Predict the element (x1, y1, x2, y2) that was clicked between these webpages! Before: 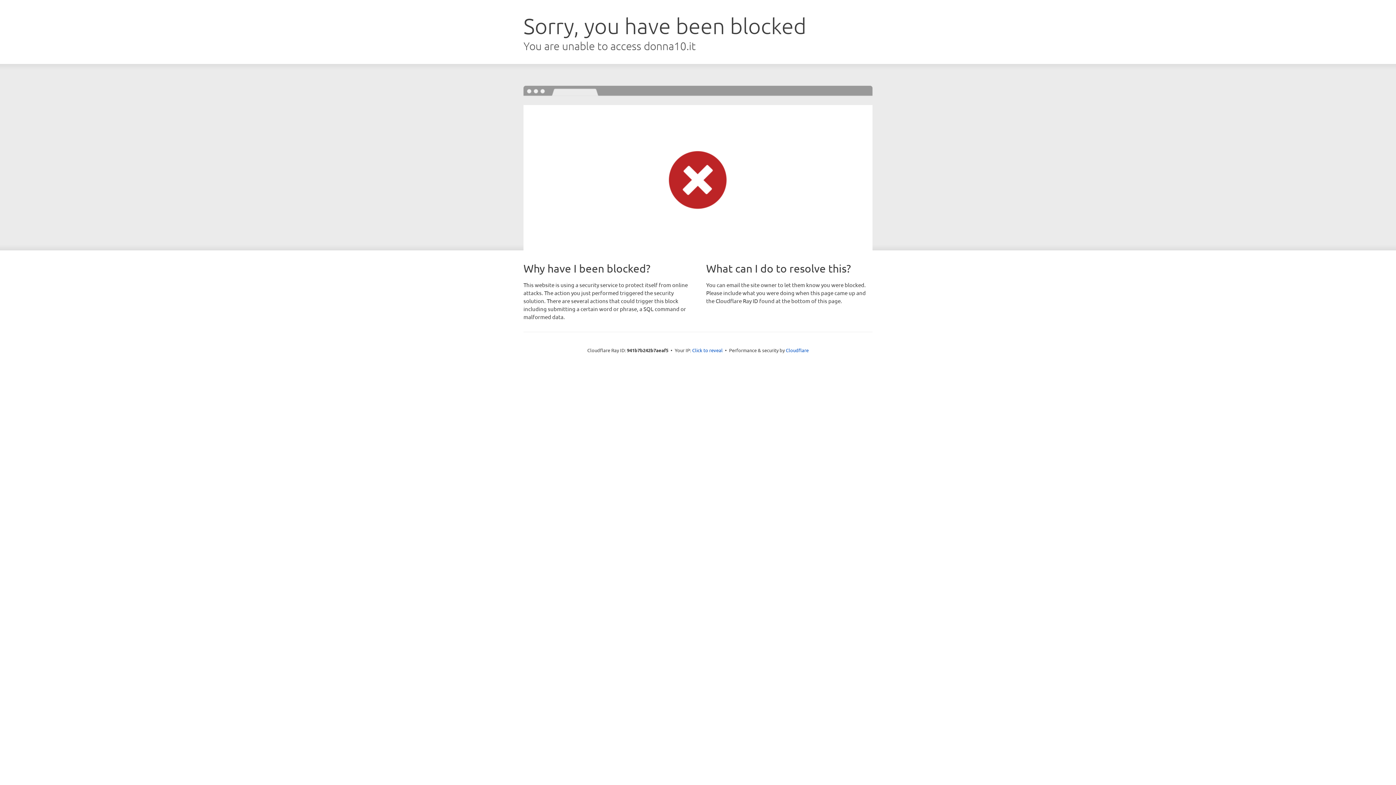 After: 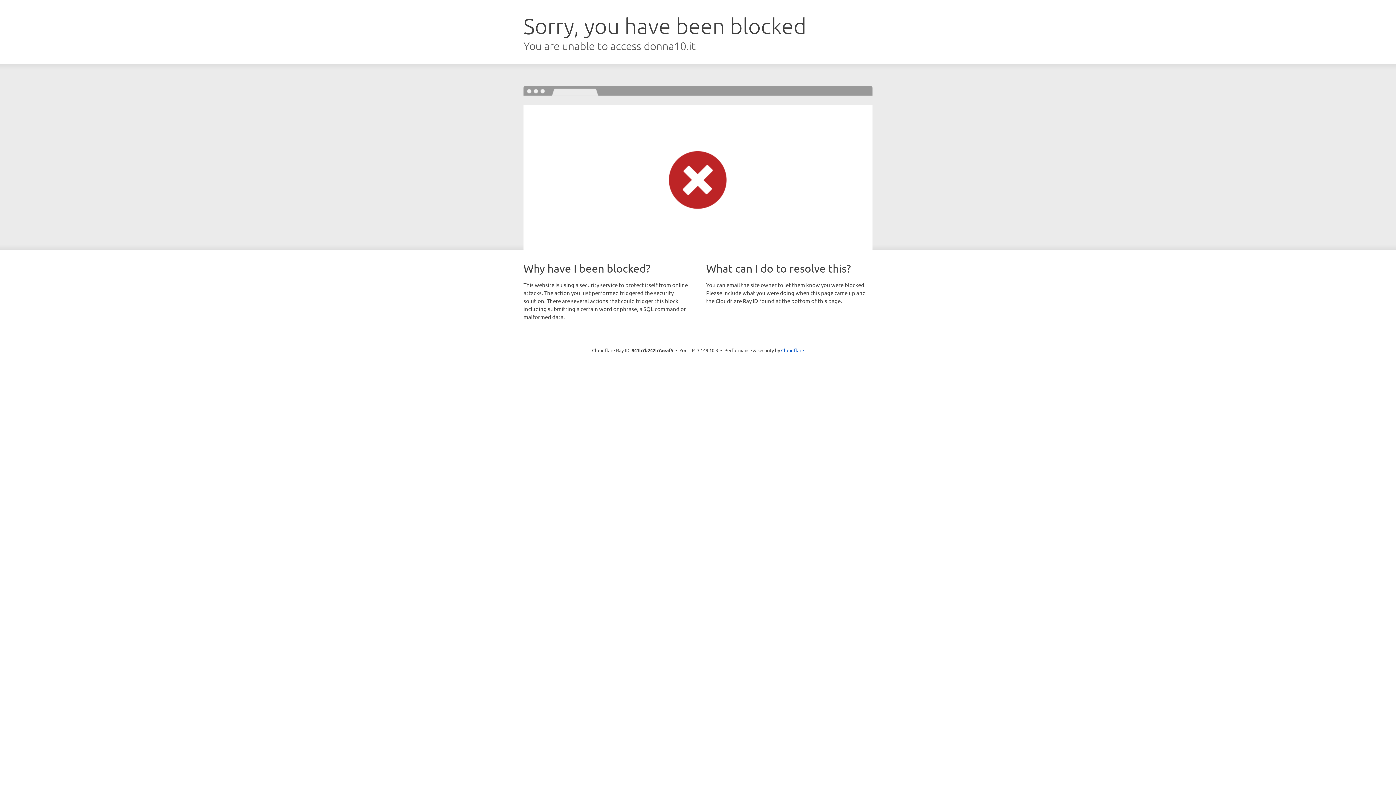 Action: bbox: (692, 346, 722, 353) label: Click to reveal